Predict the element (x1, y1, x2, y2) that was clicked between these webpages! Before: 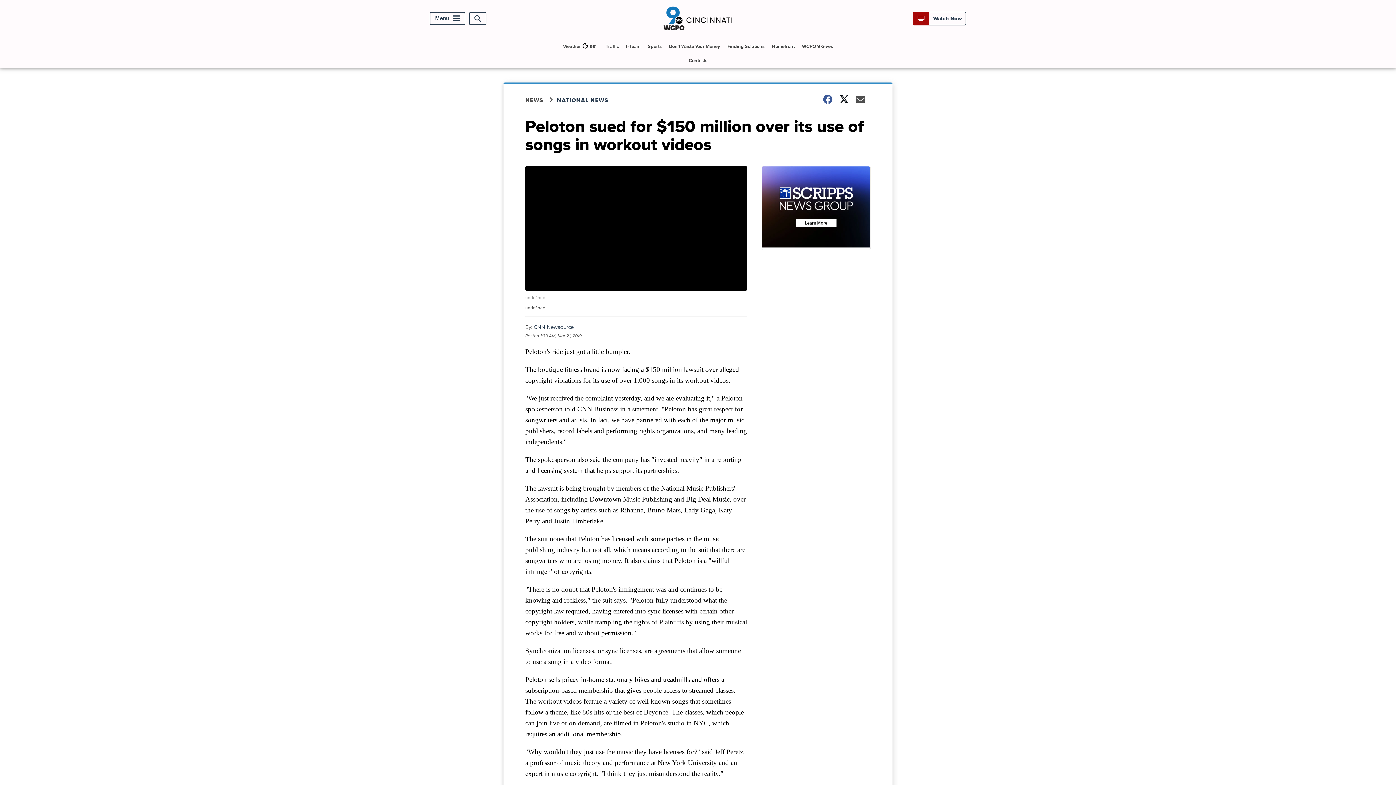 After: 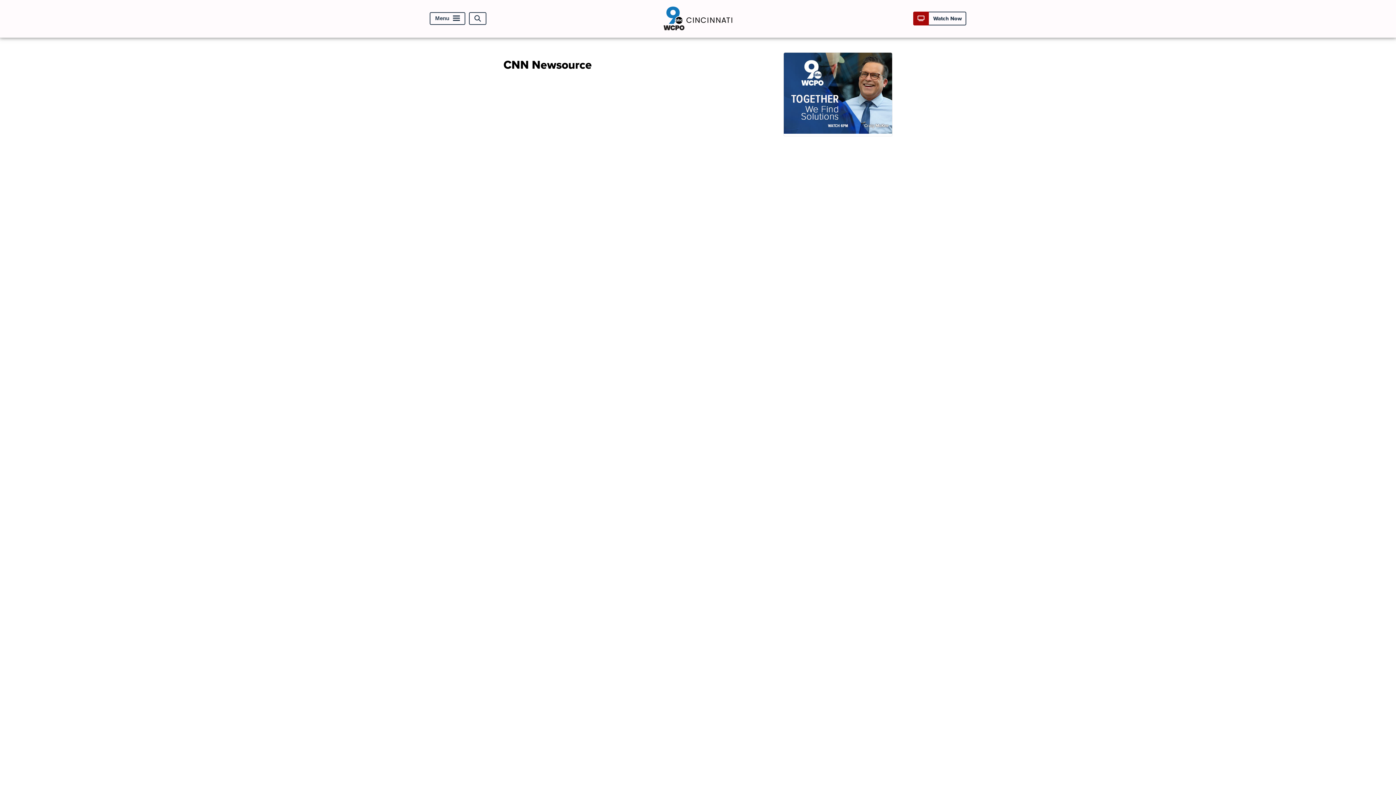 Action: bbox: (533, 323, 573, 331) label: CNN Newsource